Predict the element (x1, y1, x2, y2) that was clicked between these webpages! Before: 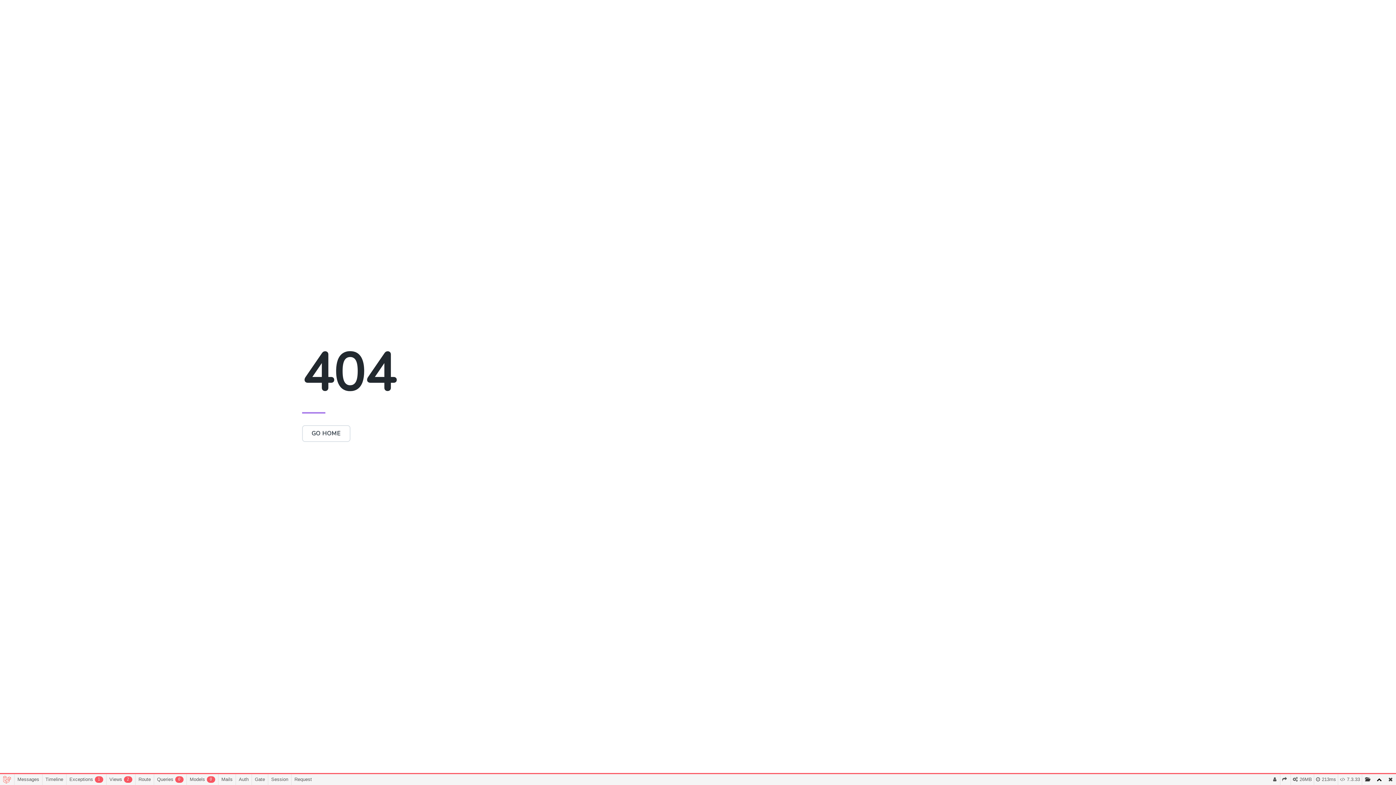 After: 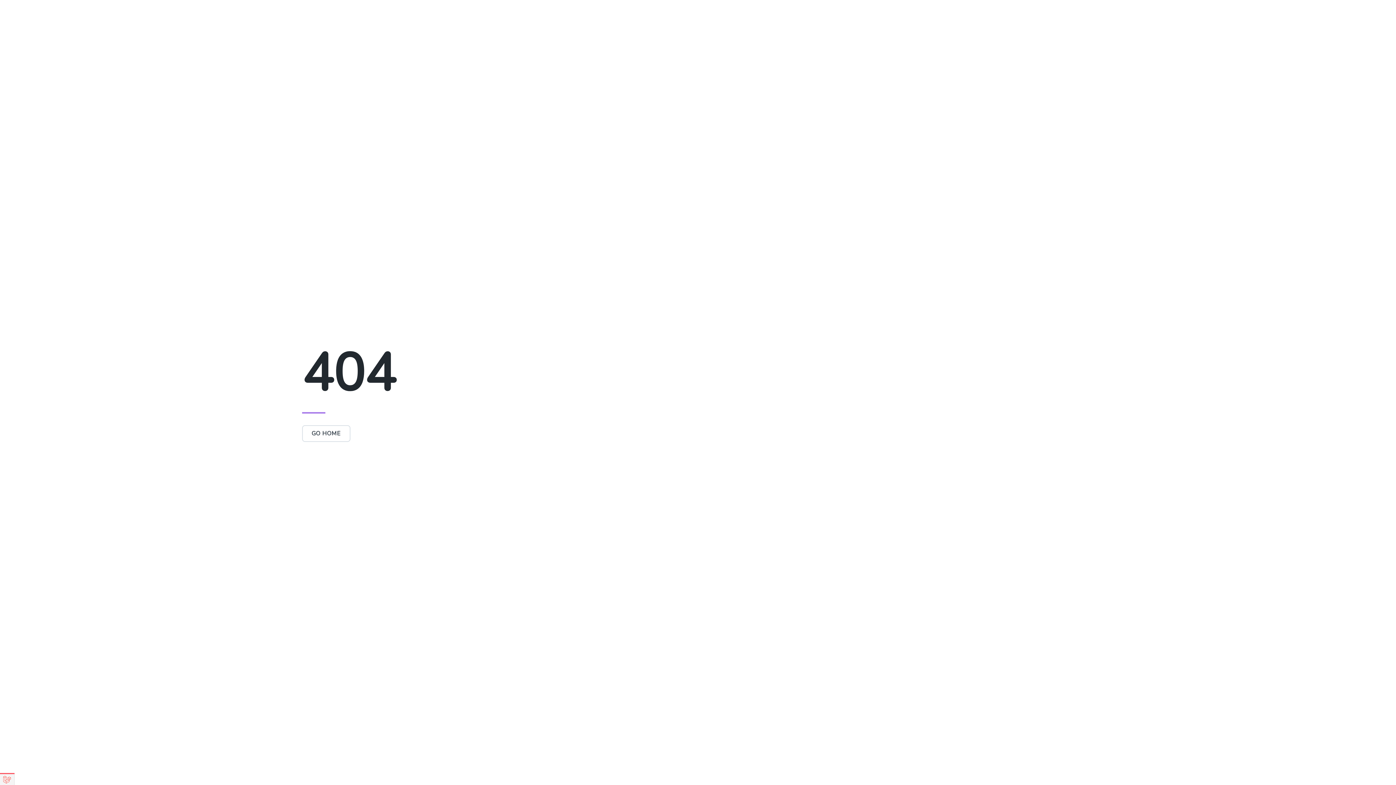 Action: bbox: (1385, 774, 1396, 785)